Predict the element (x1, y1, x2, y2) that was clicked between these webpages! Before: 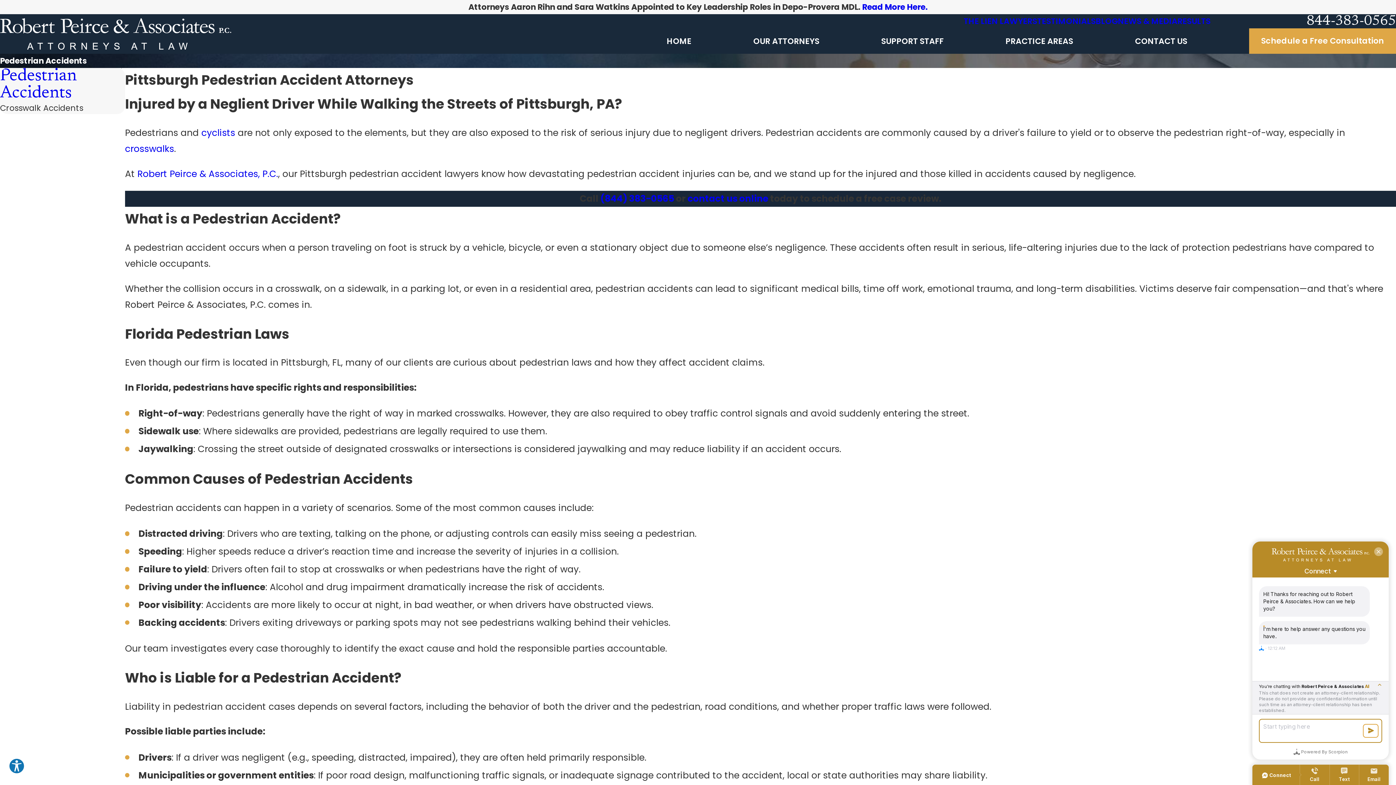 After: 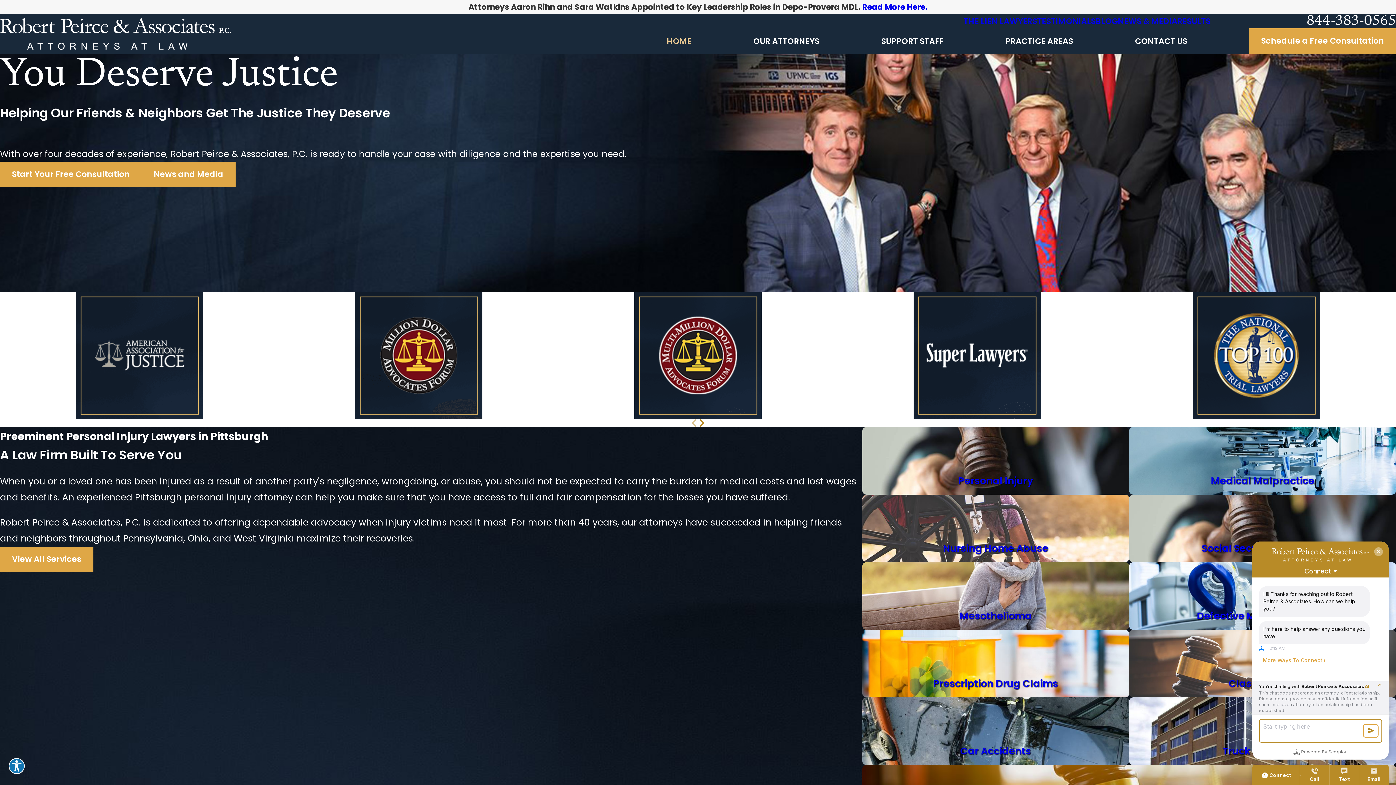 Action: bbox: (666, 28, 691, 53) label: HOME